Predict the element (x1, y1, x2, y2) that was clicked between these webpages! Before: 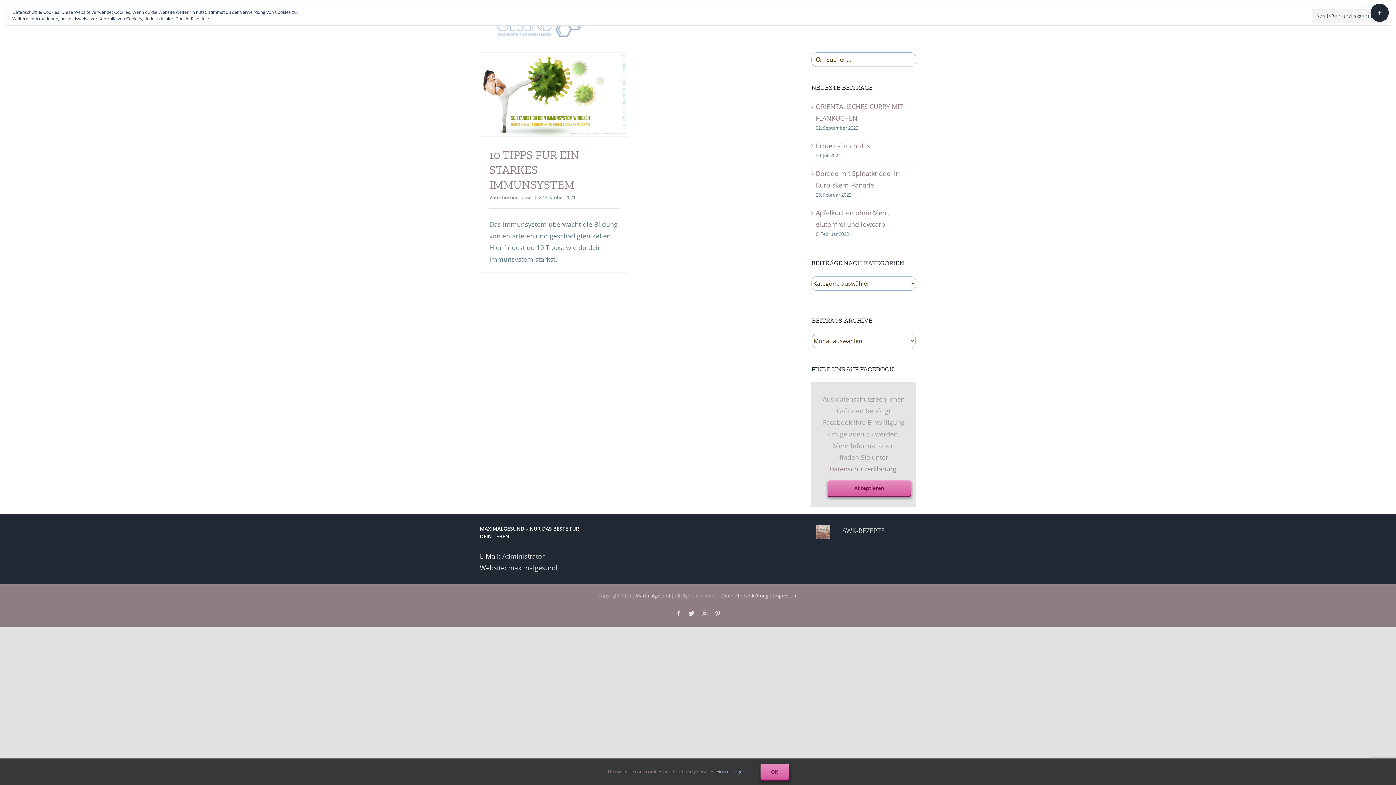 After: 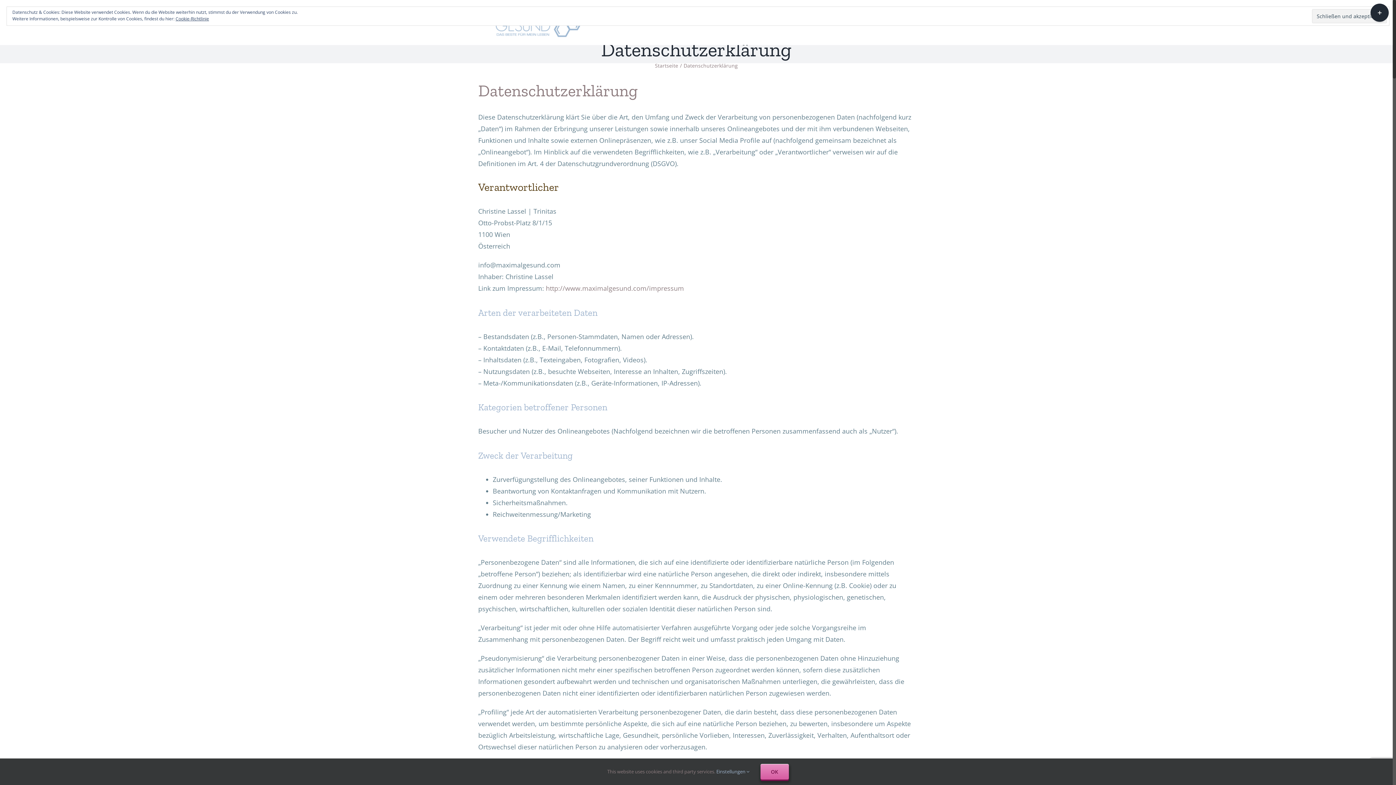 Action: label: Datenschutzerklärung bbox: (829, 464, 896, 473)